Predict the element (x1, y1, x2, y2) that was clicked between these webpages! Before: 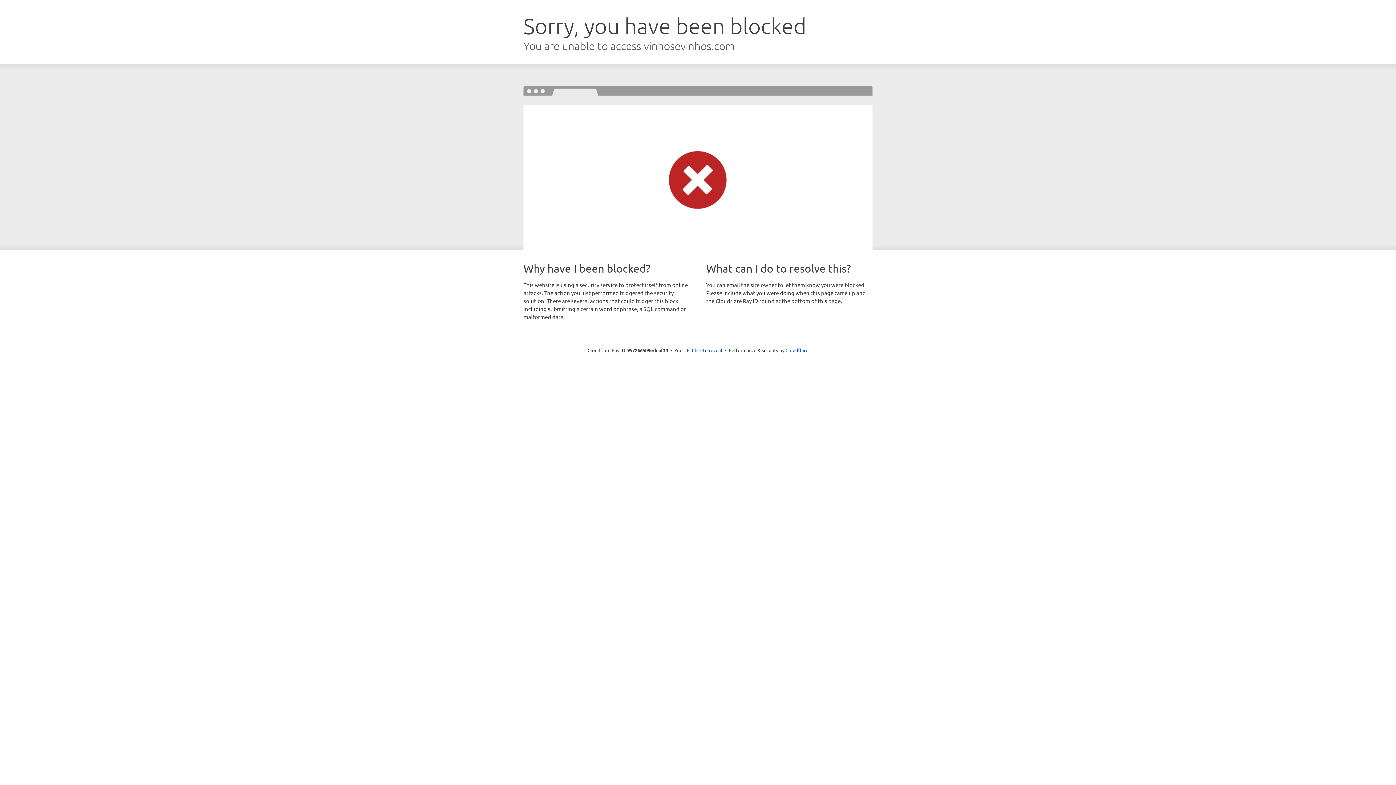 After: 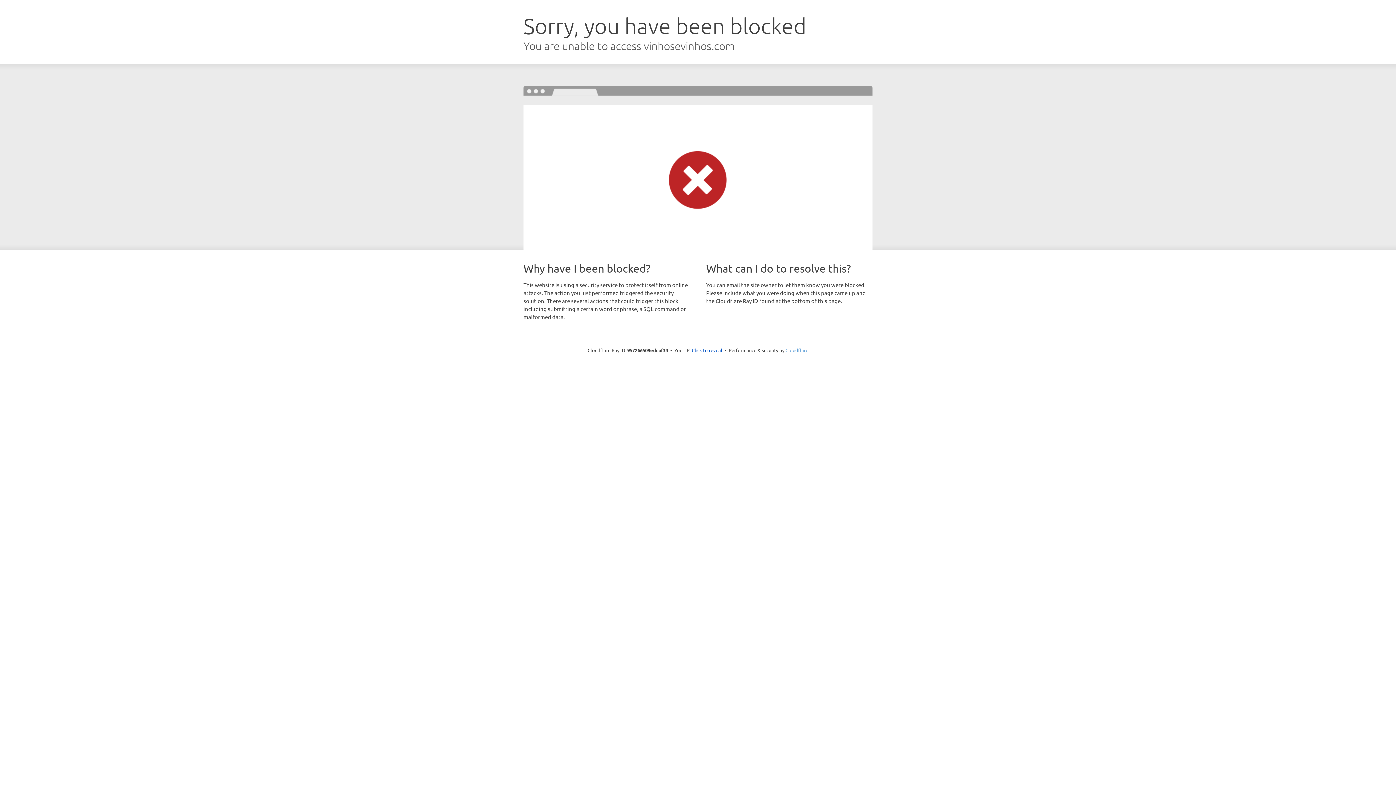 Action: bbox: (785, 347, 808, 353) label: Cloudflare